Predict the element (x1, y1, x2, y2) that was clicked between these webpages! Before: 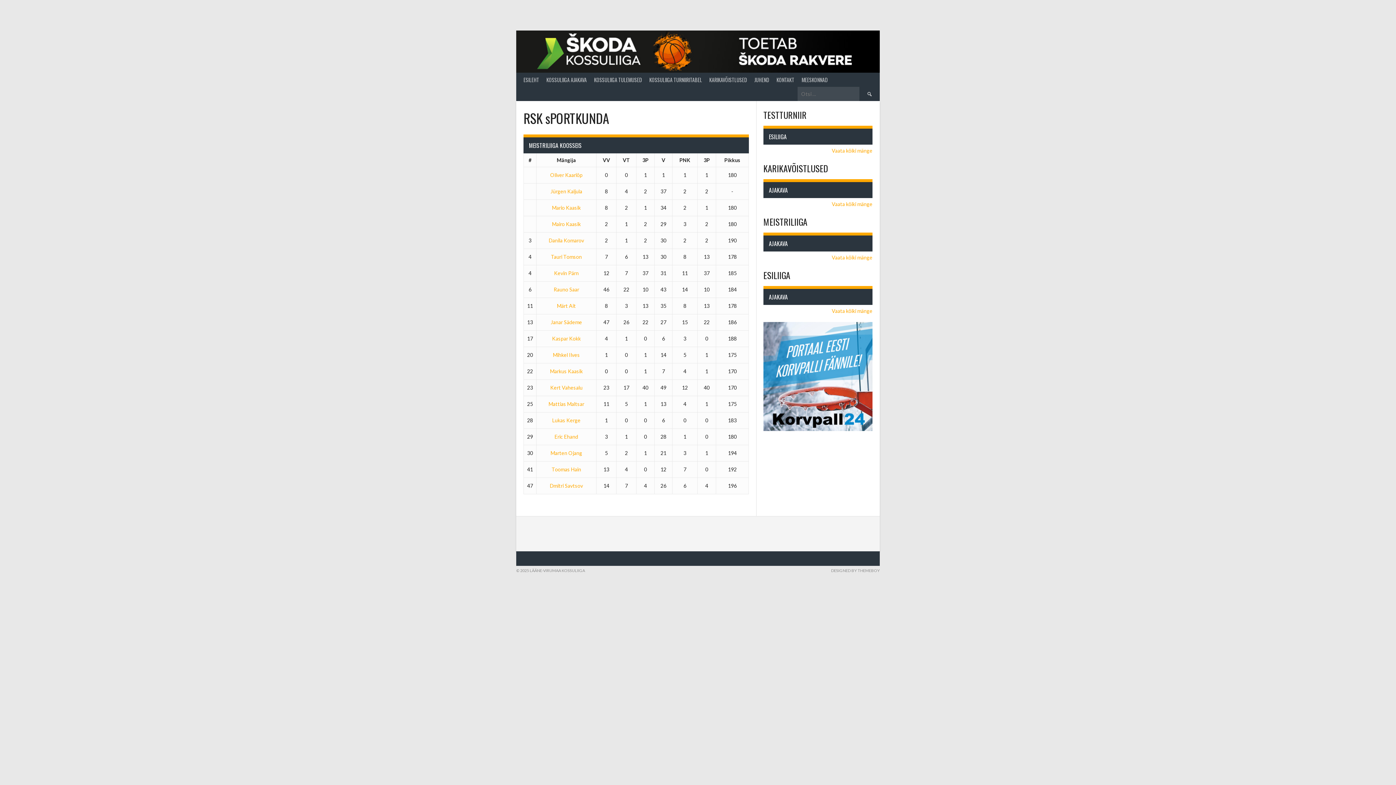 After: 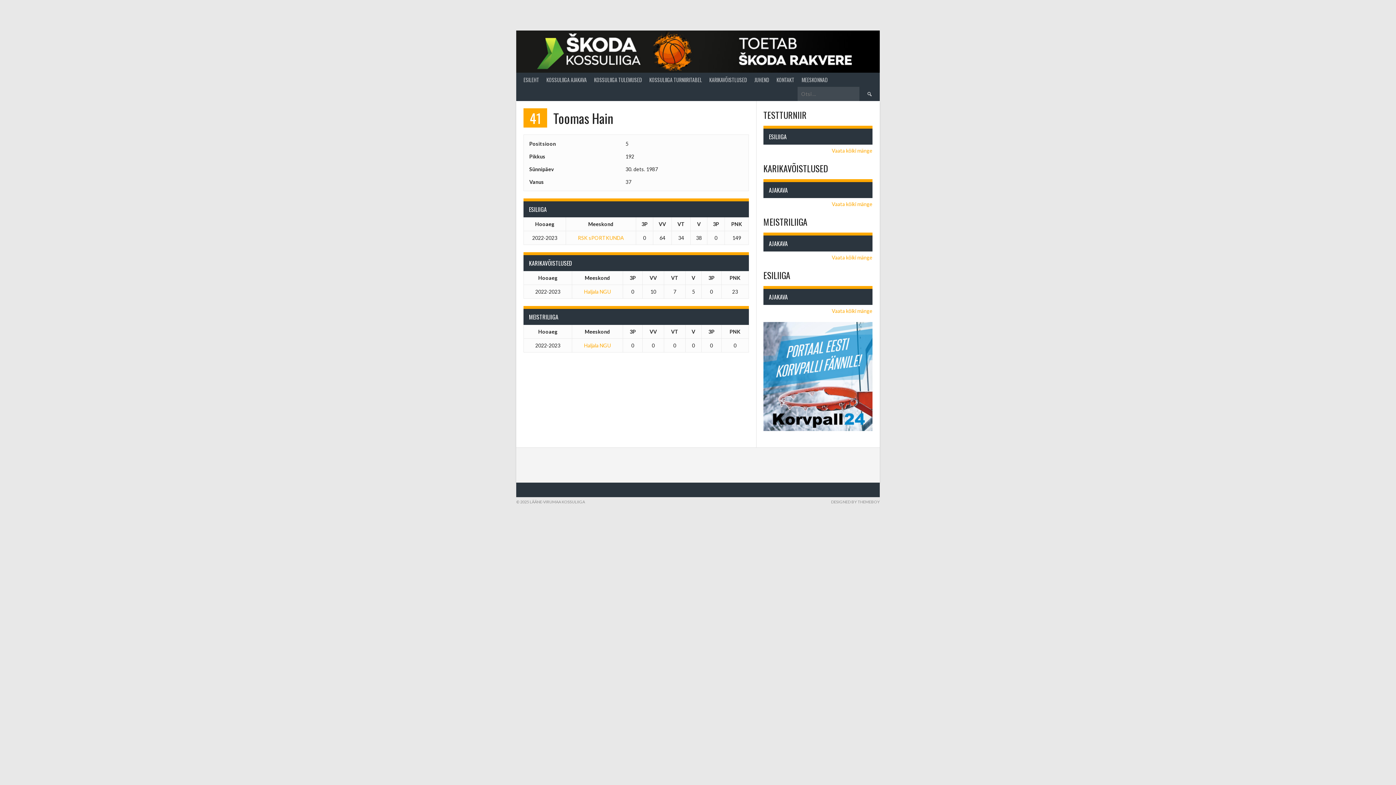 Action: bbox: (551, 466, 581, 472) label: Toomas Hain